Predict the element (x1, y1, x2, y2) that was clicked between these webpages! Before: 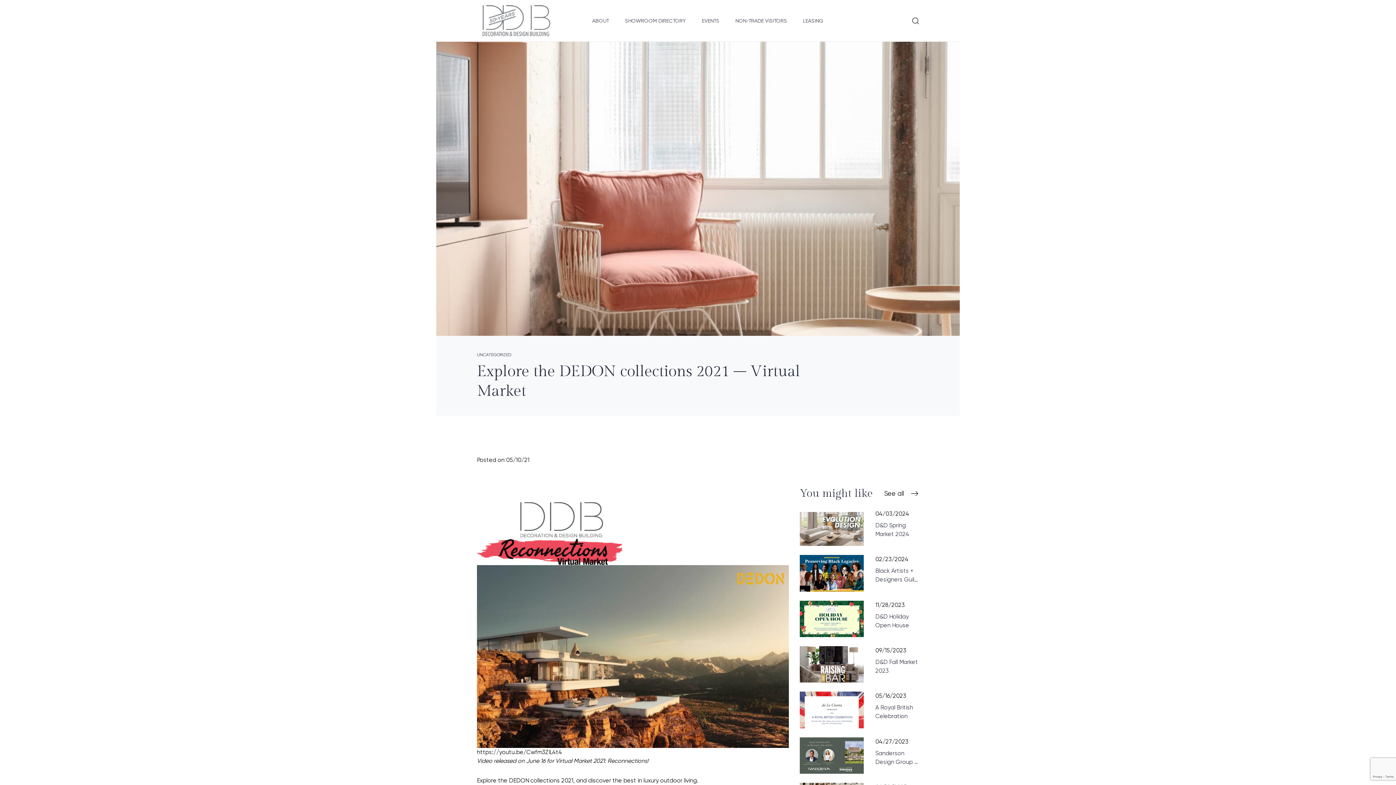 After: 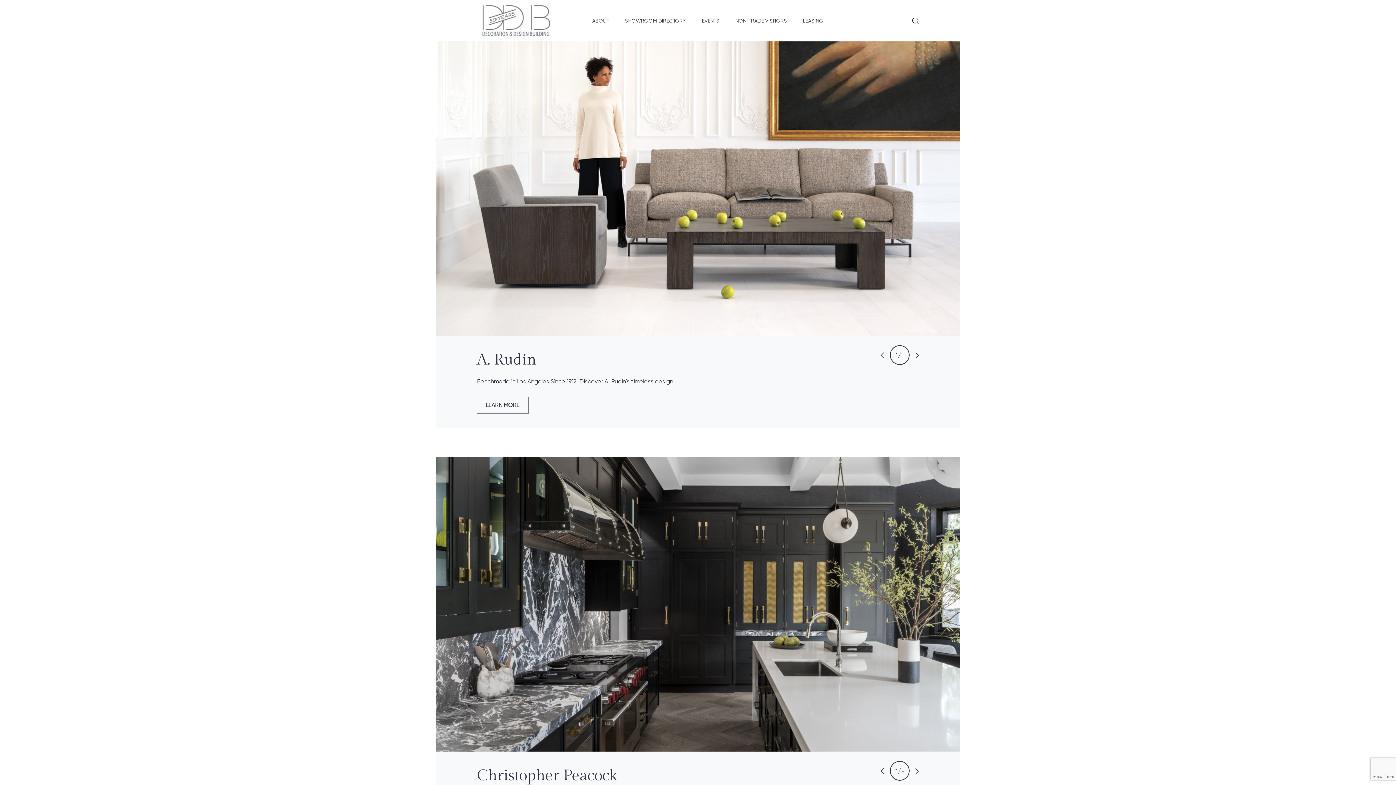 Action: bbox: (477, 0, 556, 41)